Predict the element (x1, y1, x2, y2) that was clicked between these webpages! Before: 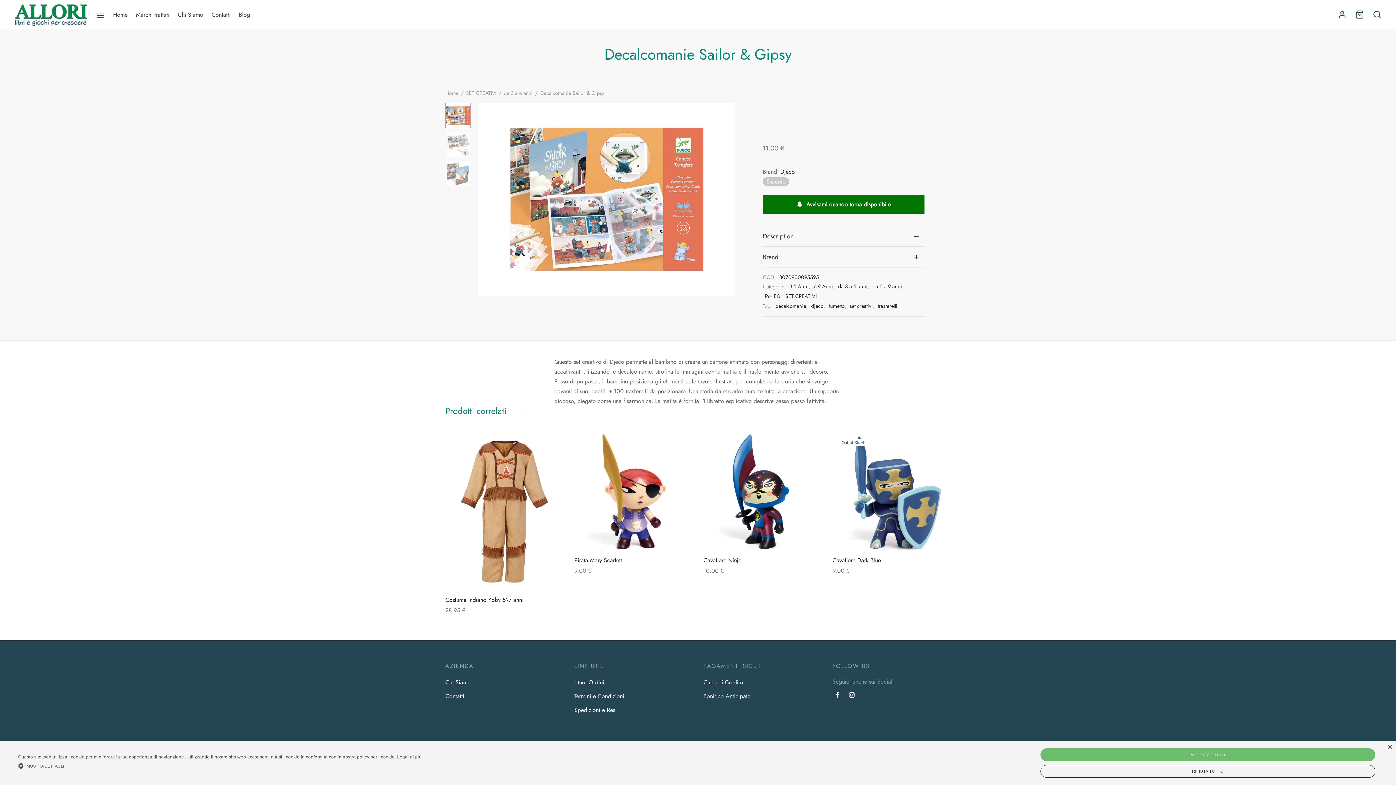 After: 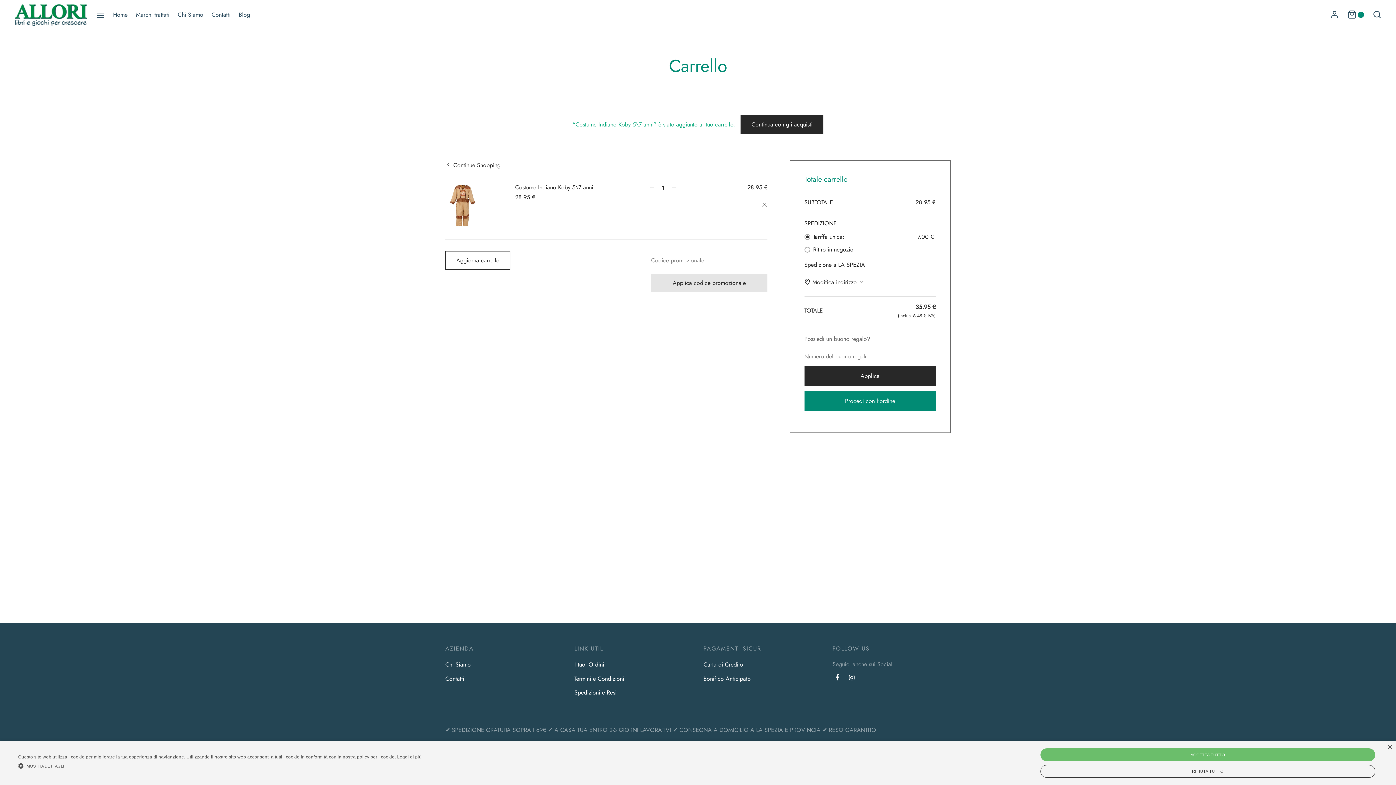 Action: label: Aggiungi al carrello: "Costume Indiano Koby 5\7 anni" bbox: (479, 565, 529, 582)